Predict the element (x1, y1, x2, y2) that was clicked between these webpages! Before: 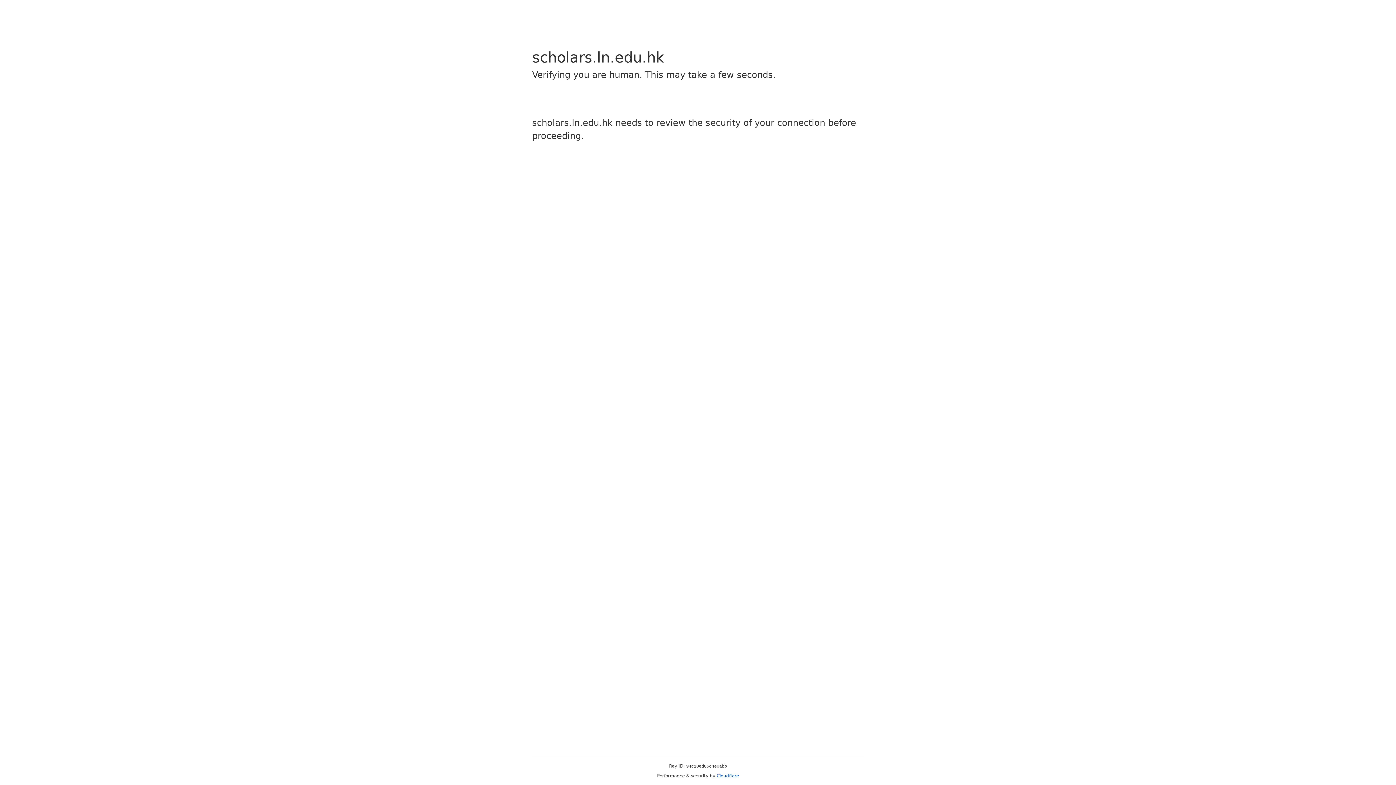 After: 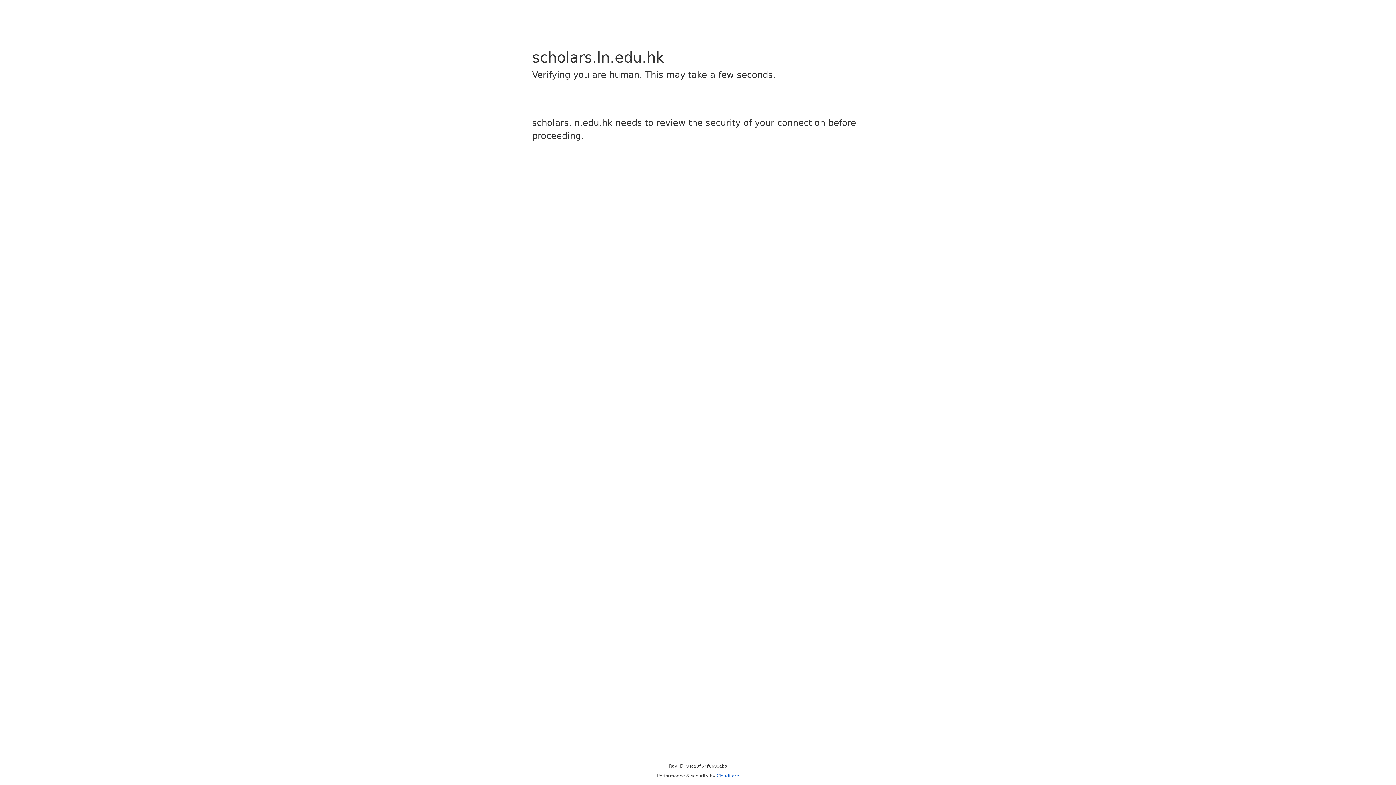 Action: bbox: (716, 773, 739, 778) label: Cloudflare